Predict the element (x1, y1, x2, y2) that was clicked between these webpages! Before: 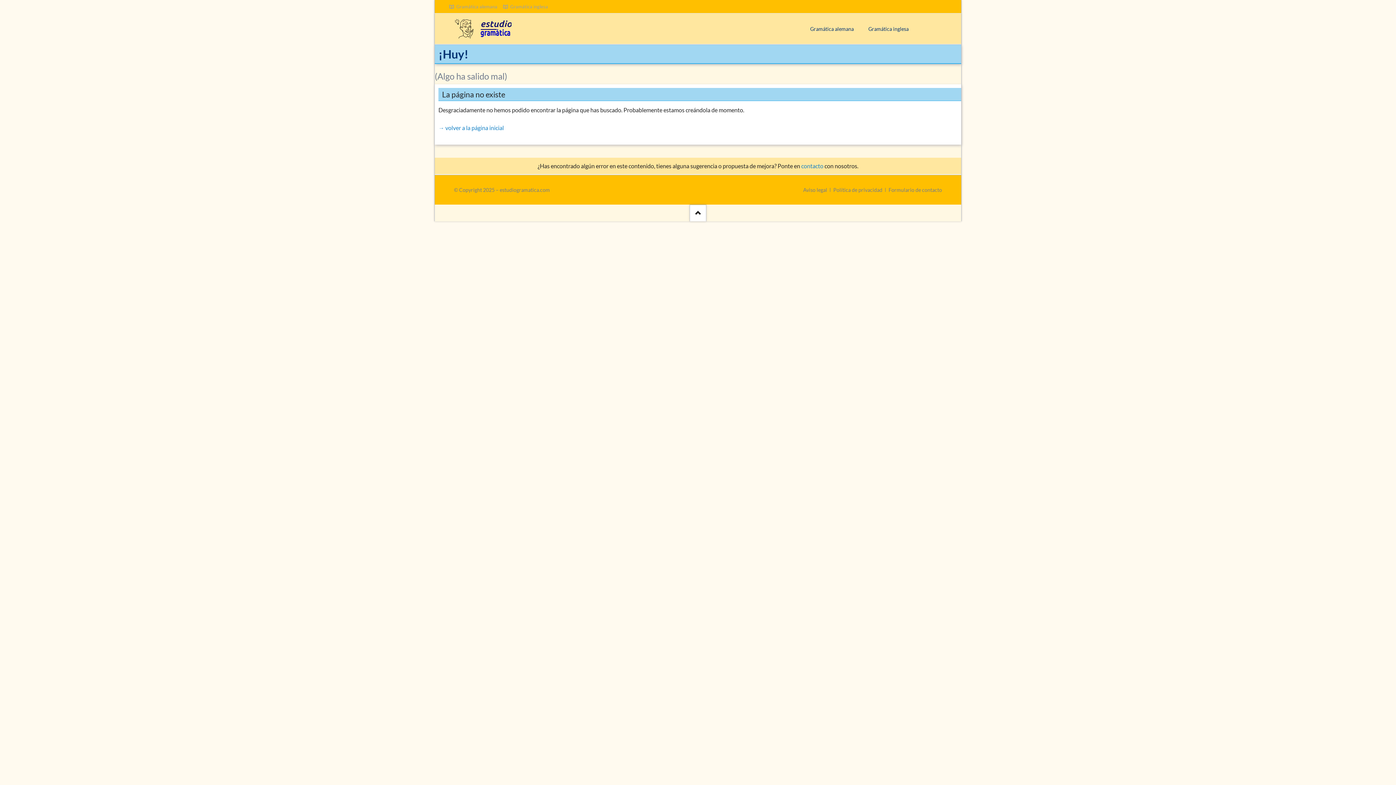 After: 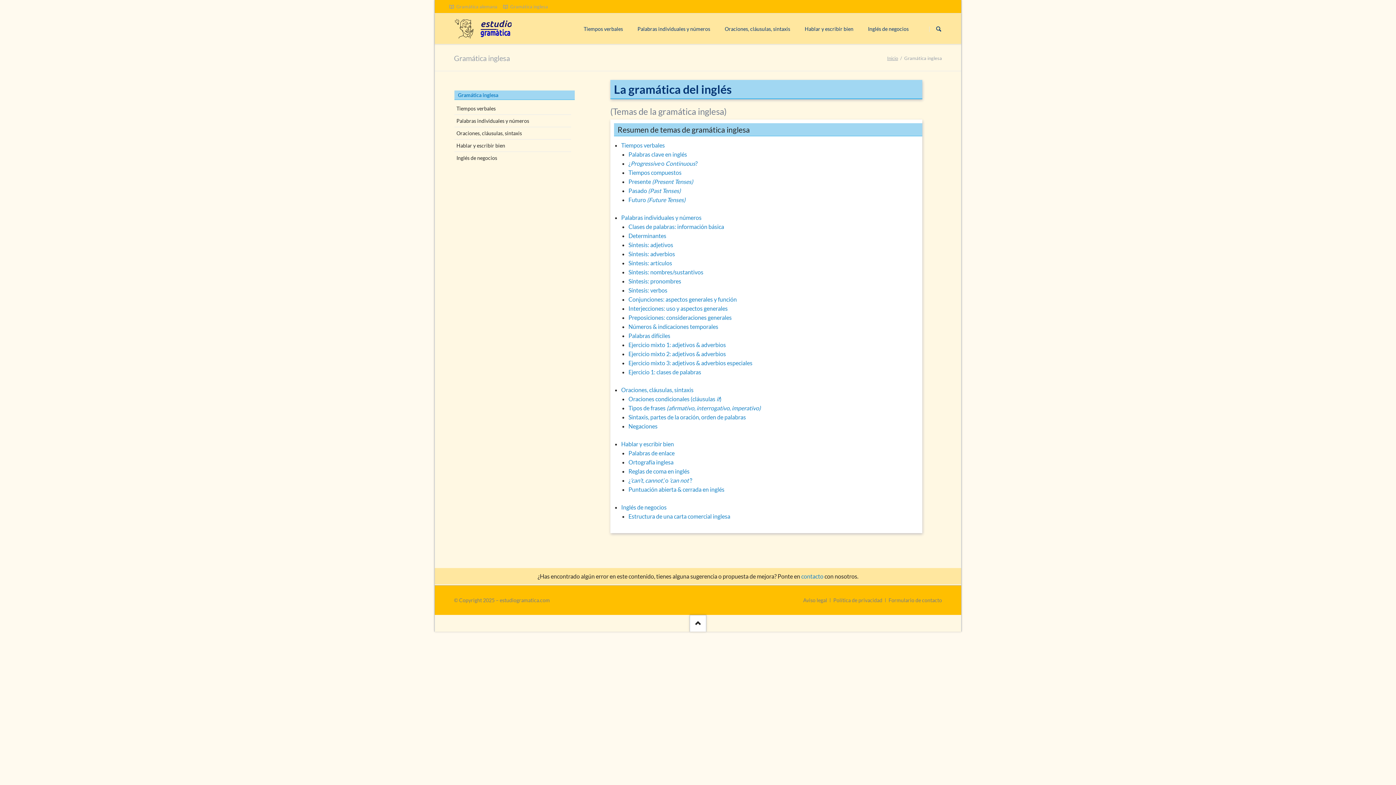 Action: label: Gramática inglesa bbox: (861, 13, 916, 44)